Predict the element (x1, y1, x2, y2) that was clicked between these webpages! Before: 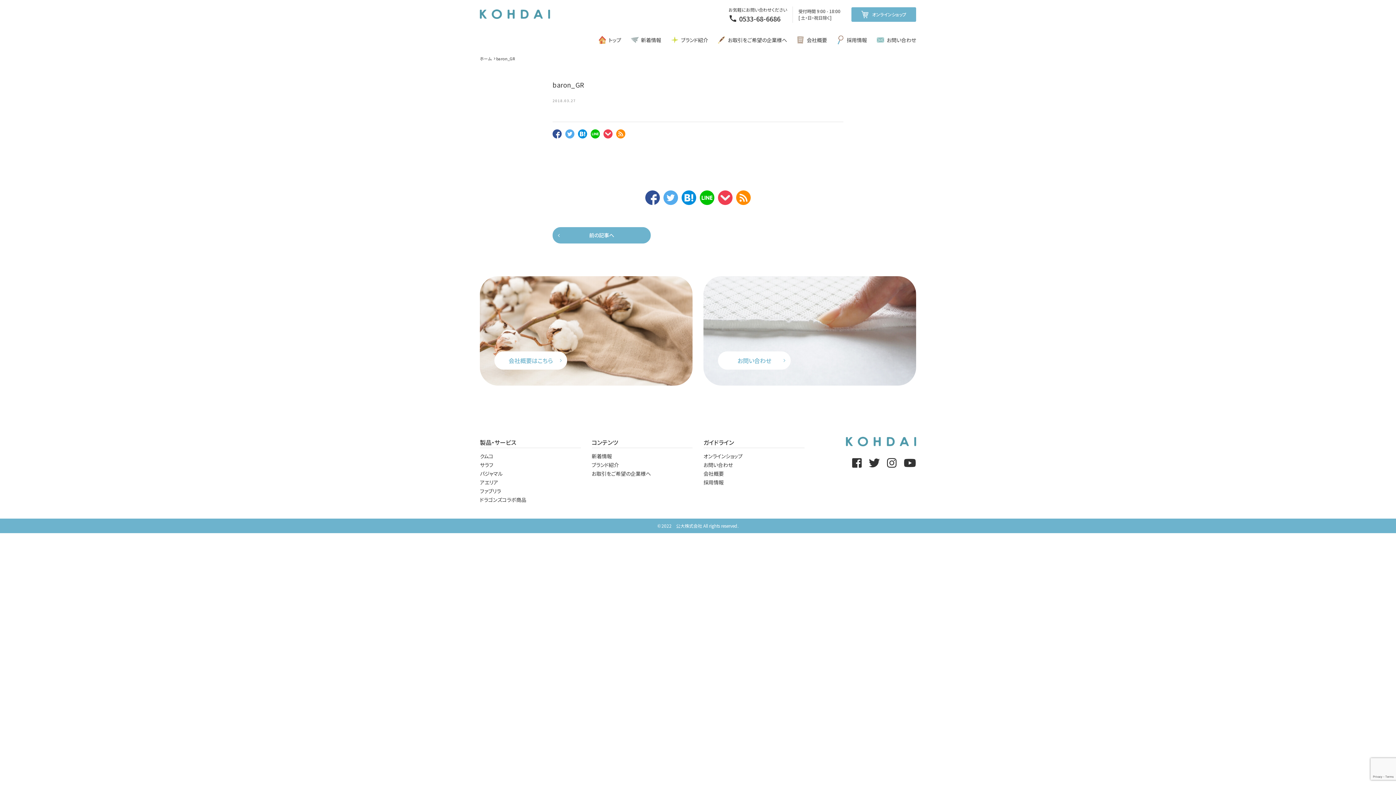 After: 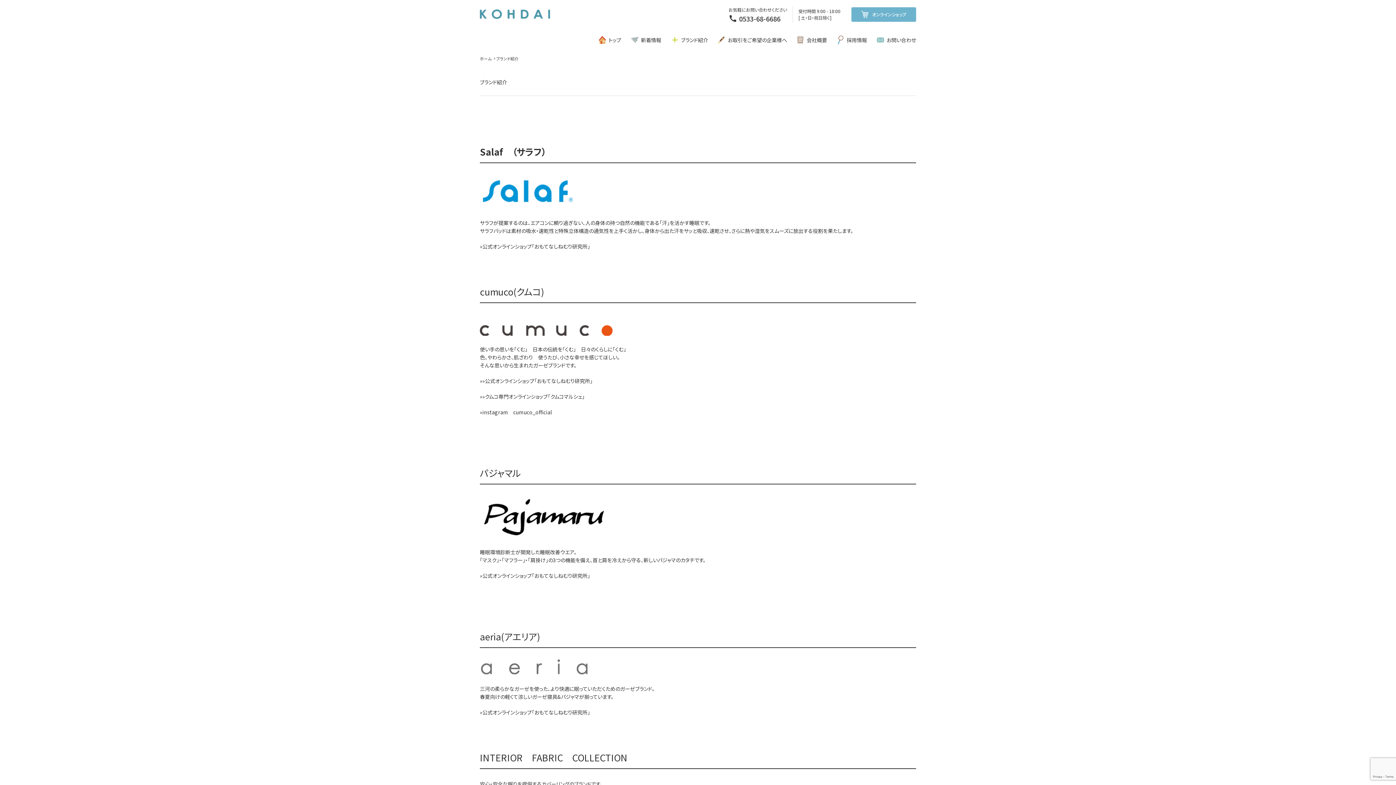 Action: label: ブランド紹介 bbox: (591, 461, 619, 468)